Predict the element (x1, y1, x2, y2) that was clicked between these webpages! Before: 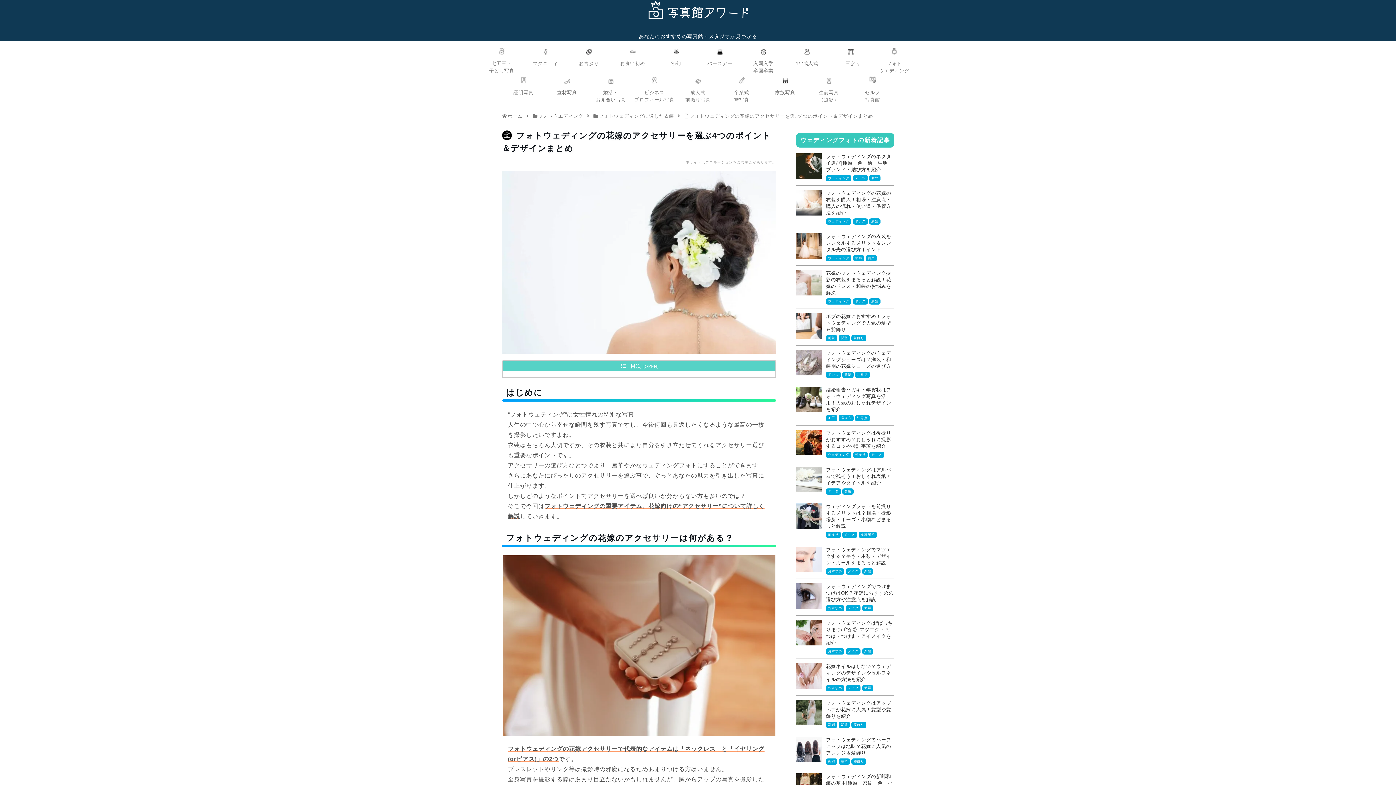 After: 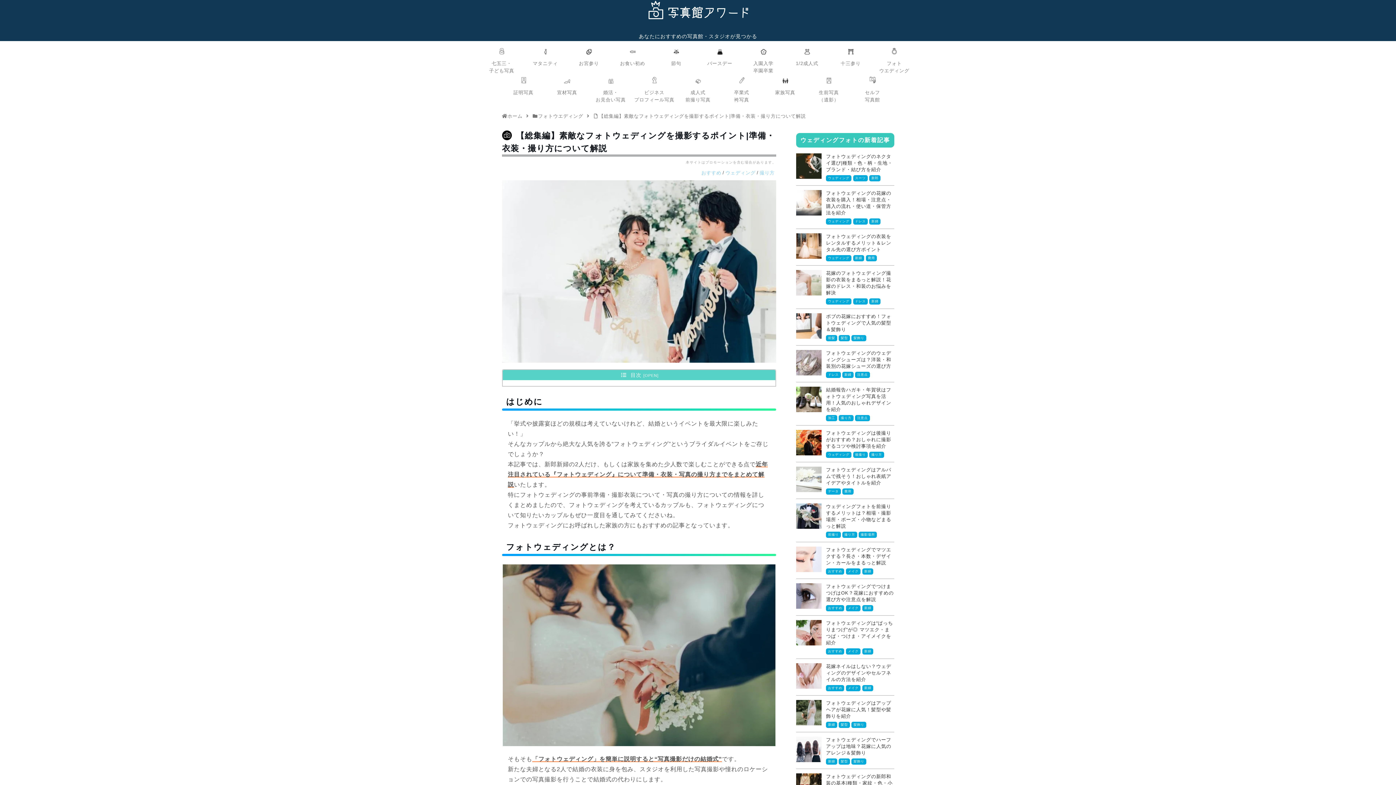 Action: label: 撮り方 bbox: (869, 451, 884, 458)